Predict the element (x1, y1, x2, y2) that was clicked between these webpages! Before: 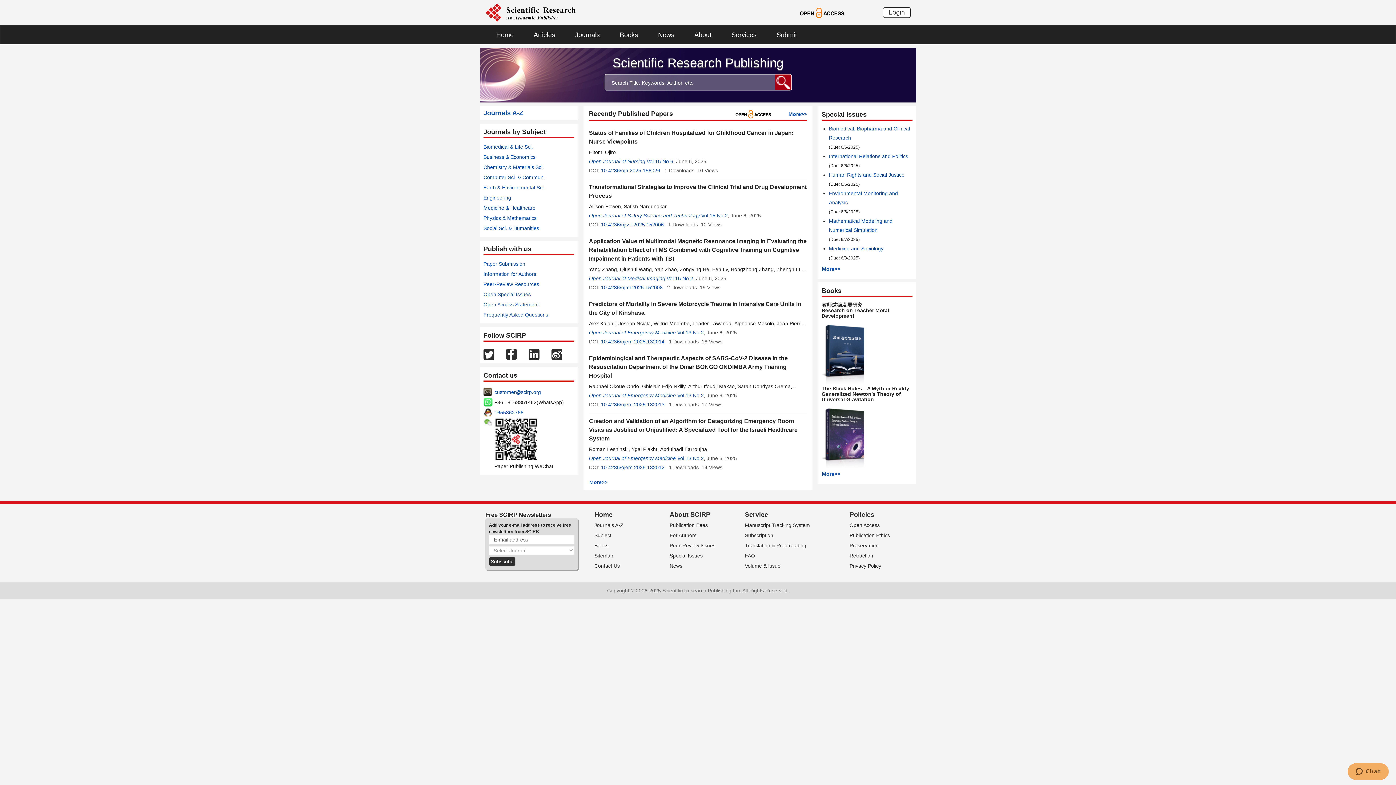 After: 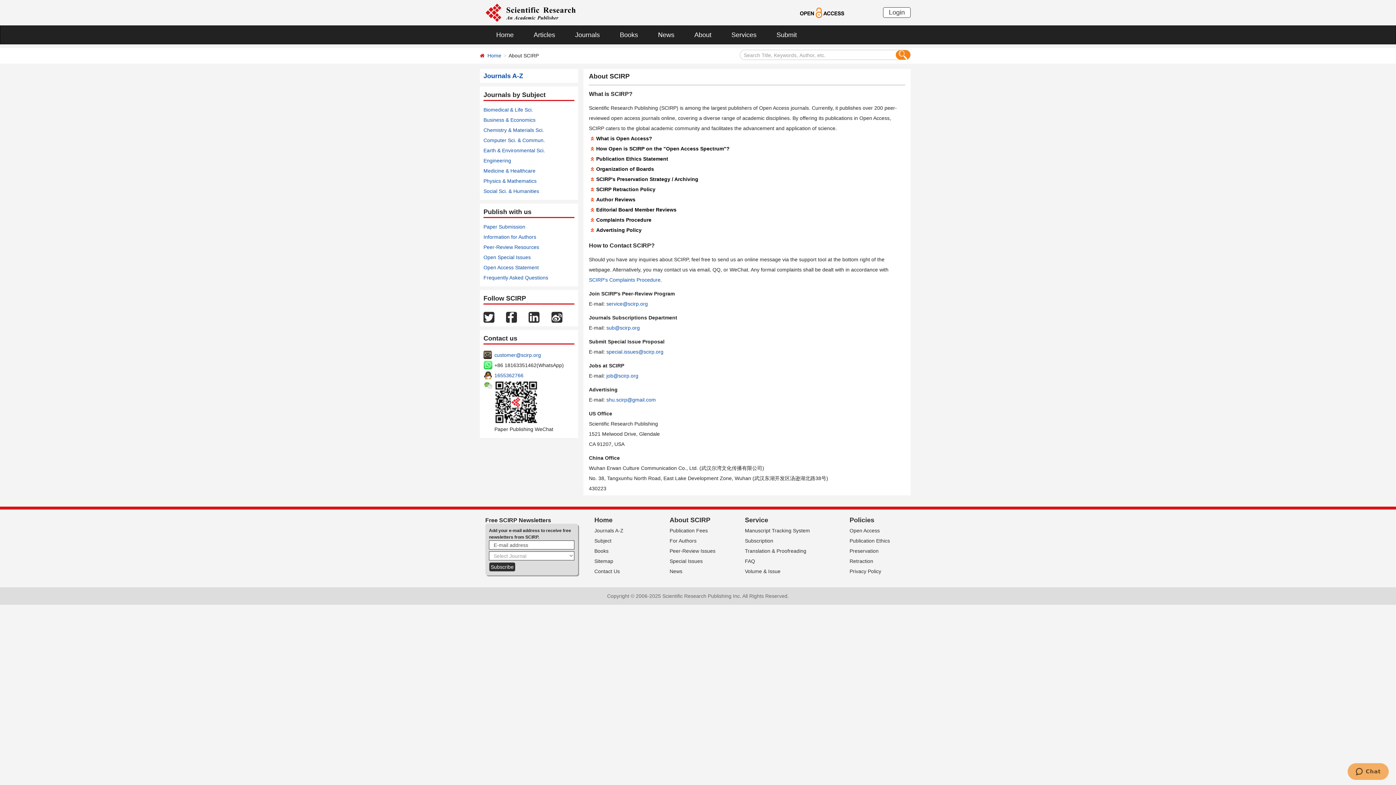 Action: label: About bbox: (683, 25, 720, 44)